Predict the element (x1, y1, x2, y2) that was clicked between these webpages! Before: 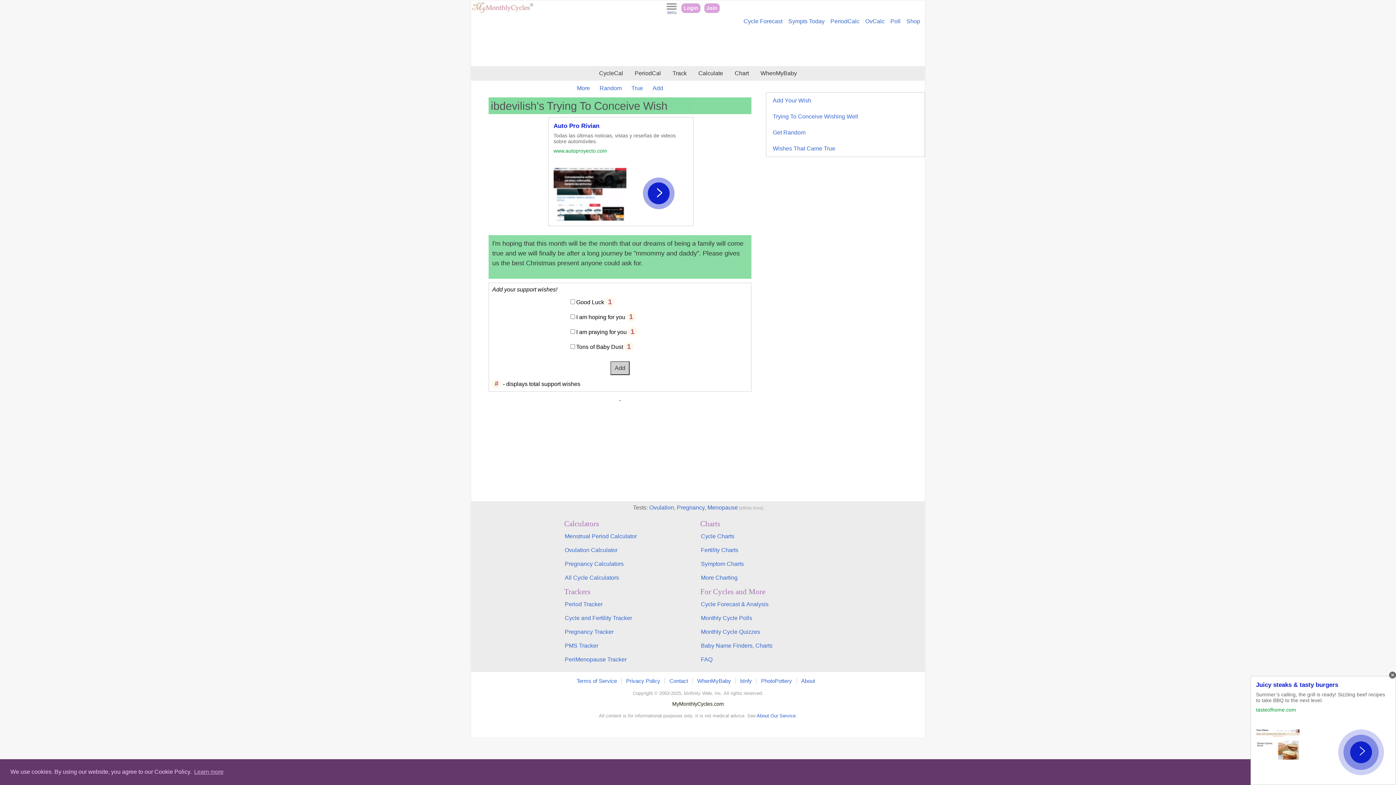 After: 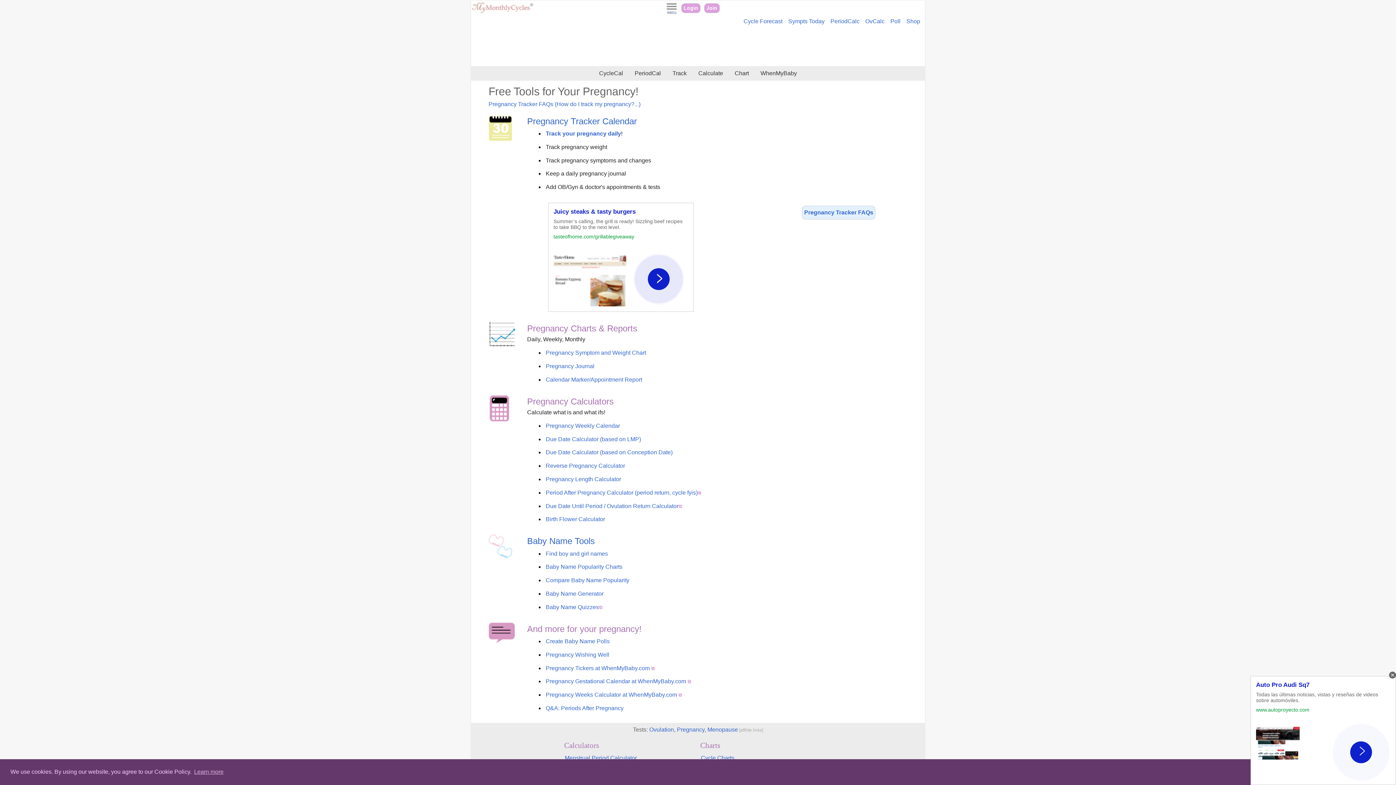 Action: bbox: (562, 625, 698, 639) label: Pregnancy Tracker